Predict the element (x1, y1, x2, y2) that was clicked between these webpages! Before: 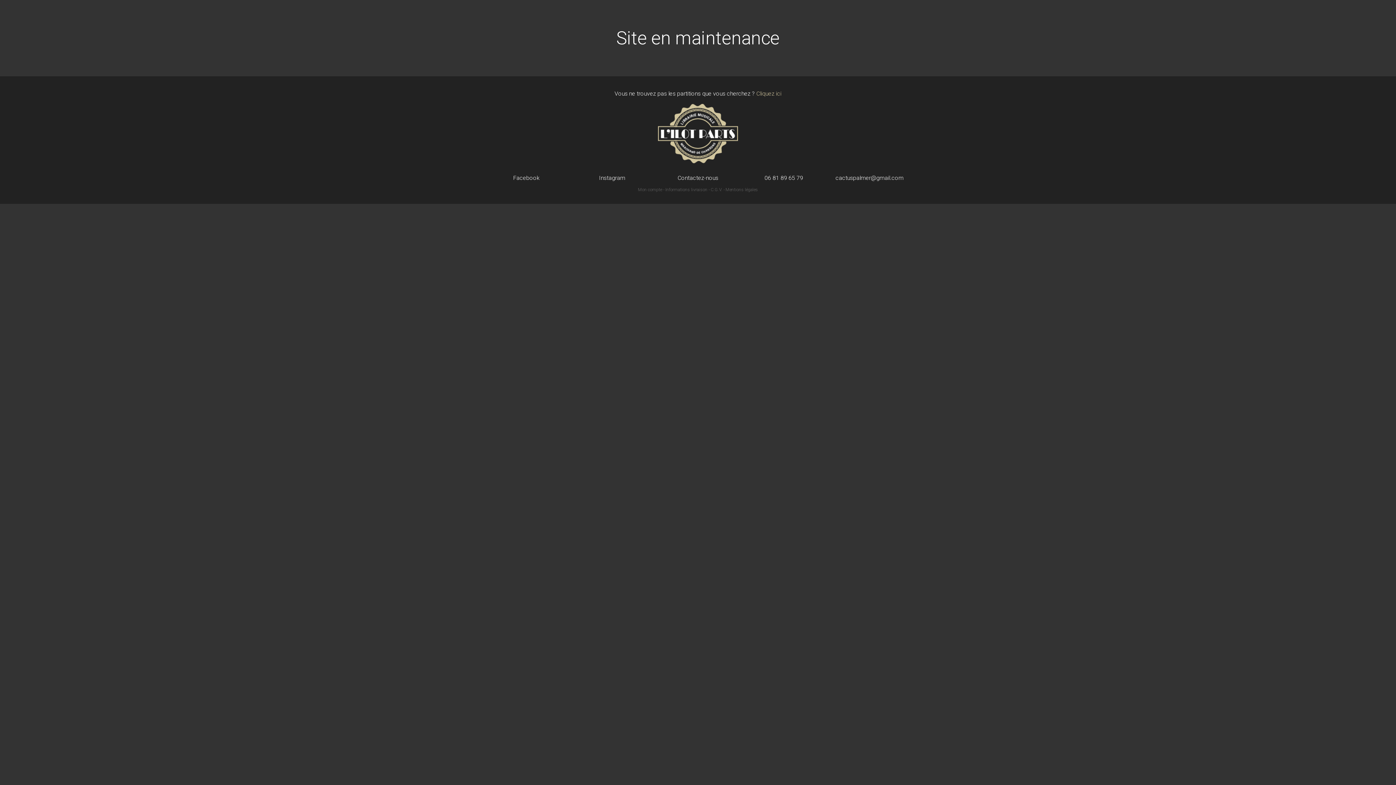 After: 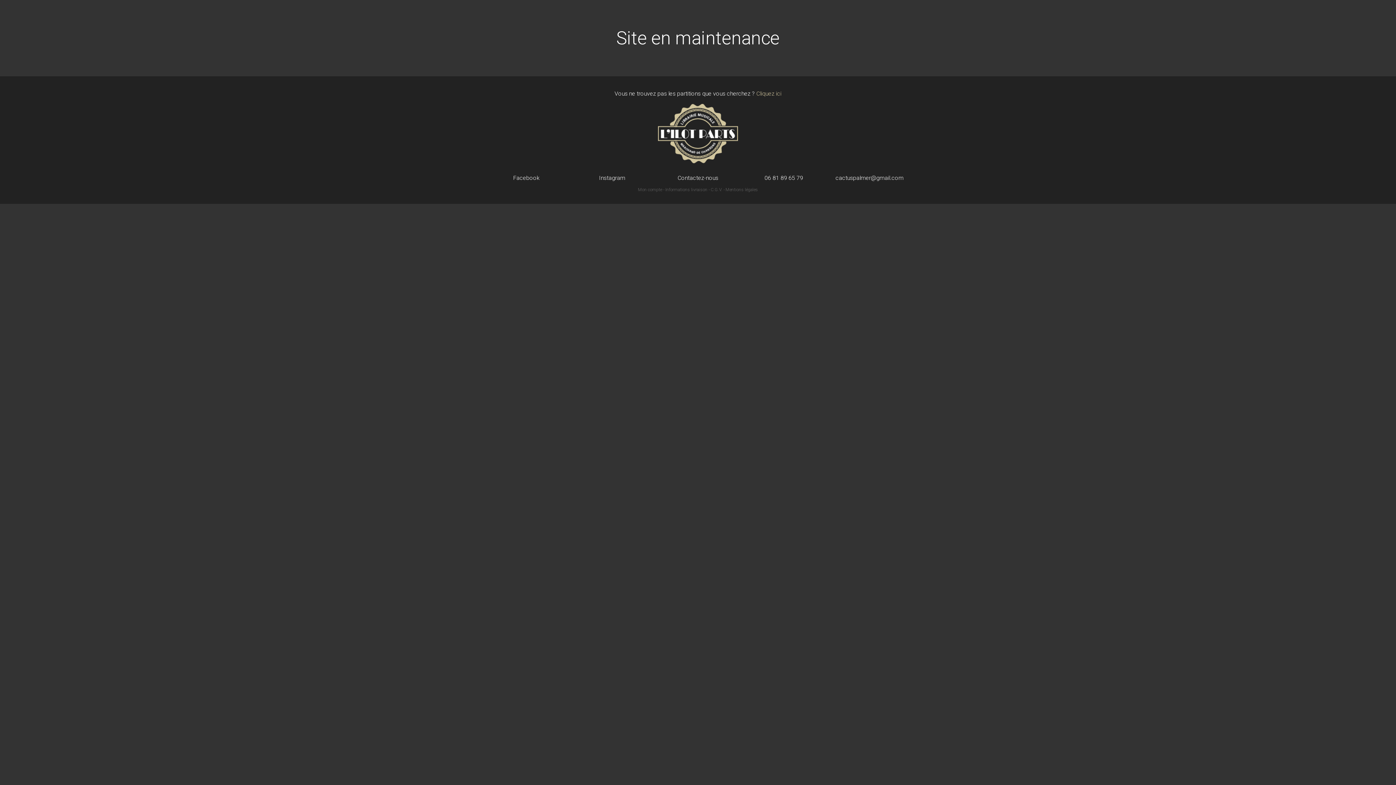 Action: bbox: (655, 175, 741, 181) label: Contactez-nous